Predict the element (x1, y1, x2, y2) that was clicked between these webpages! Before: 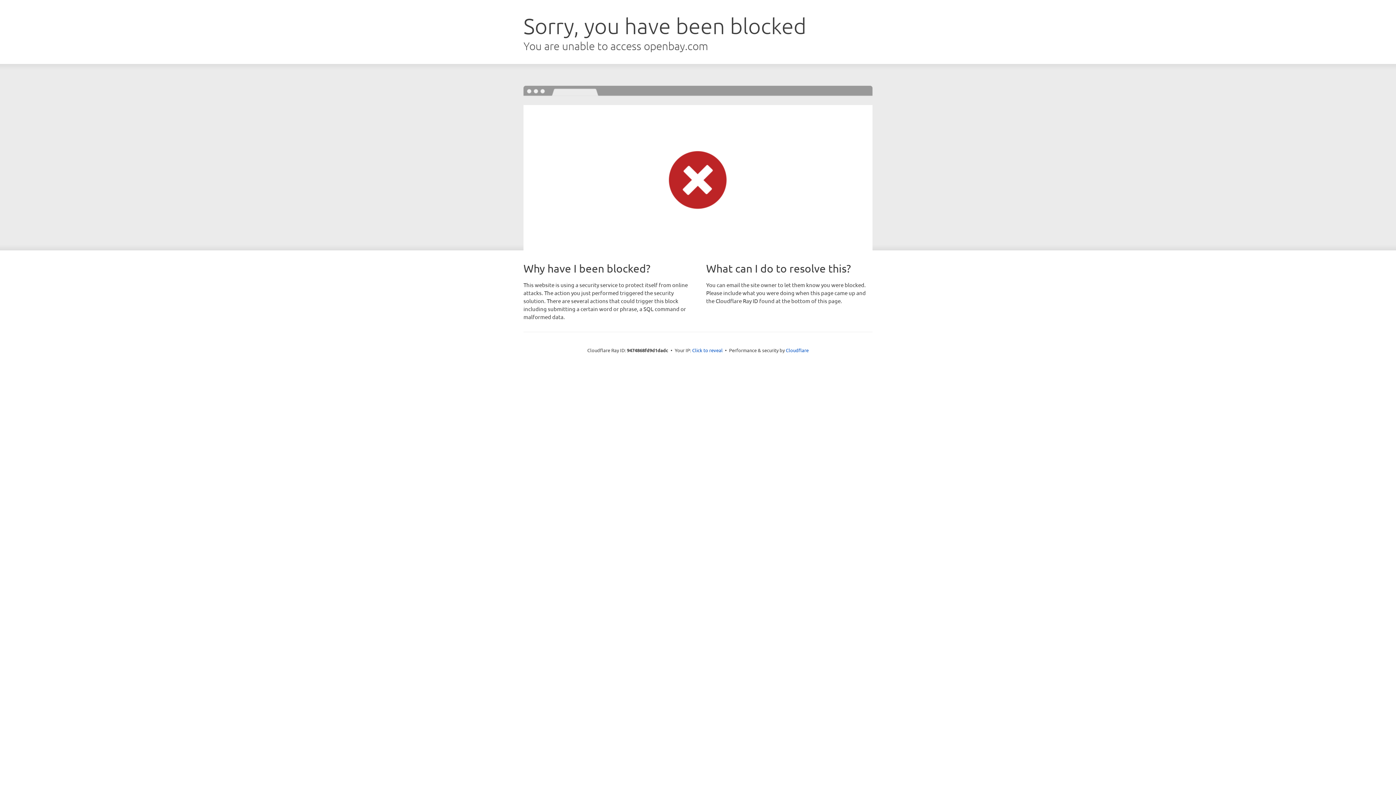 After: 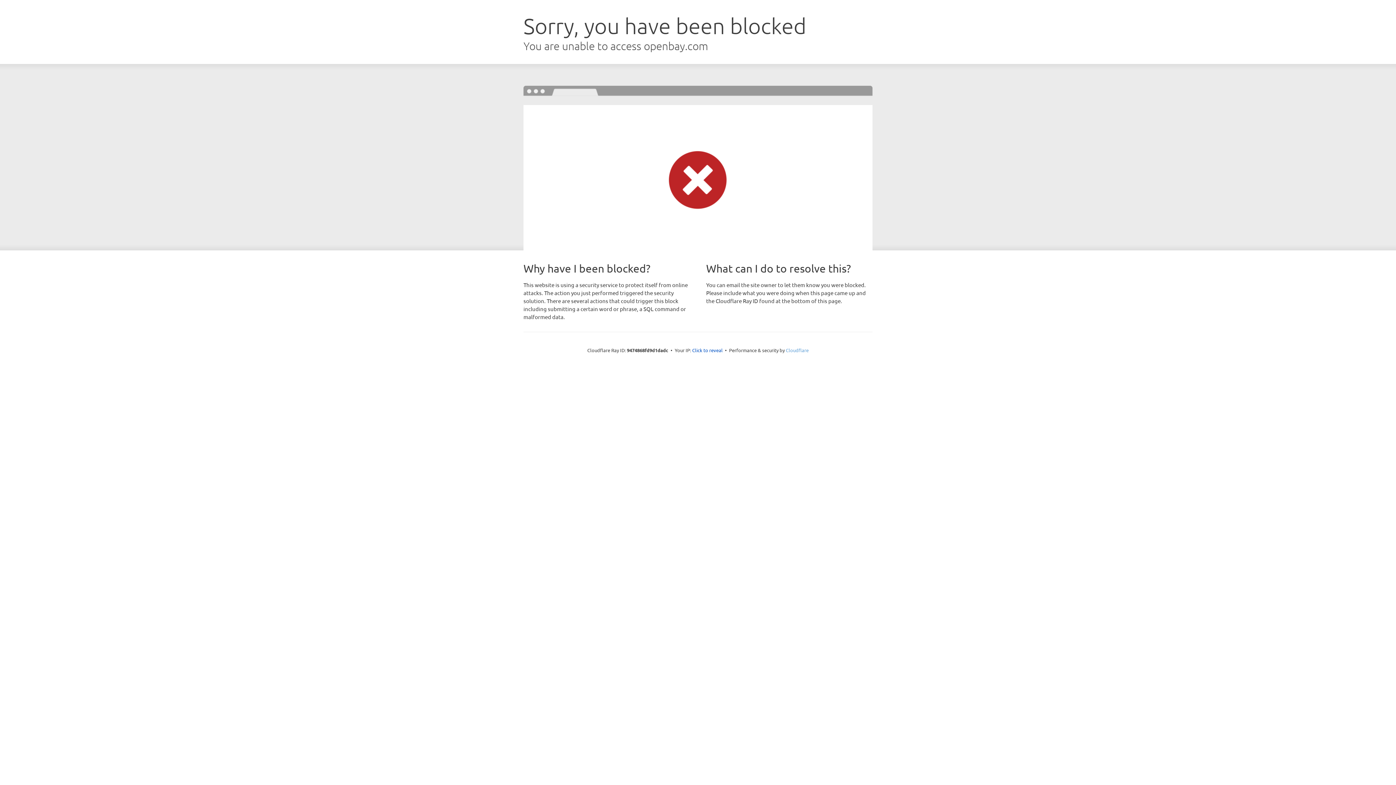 Action: bbox: (786, 347, 808, 353) label: Cloudflare